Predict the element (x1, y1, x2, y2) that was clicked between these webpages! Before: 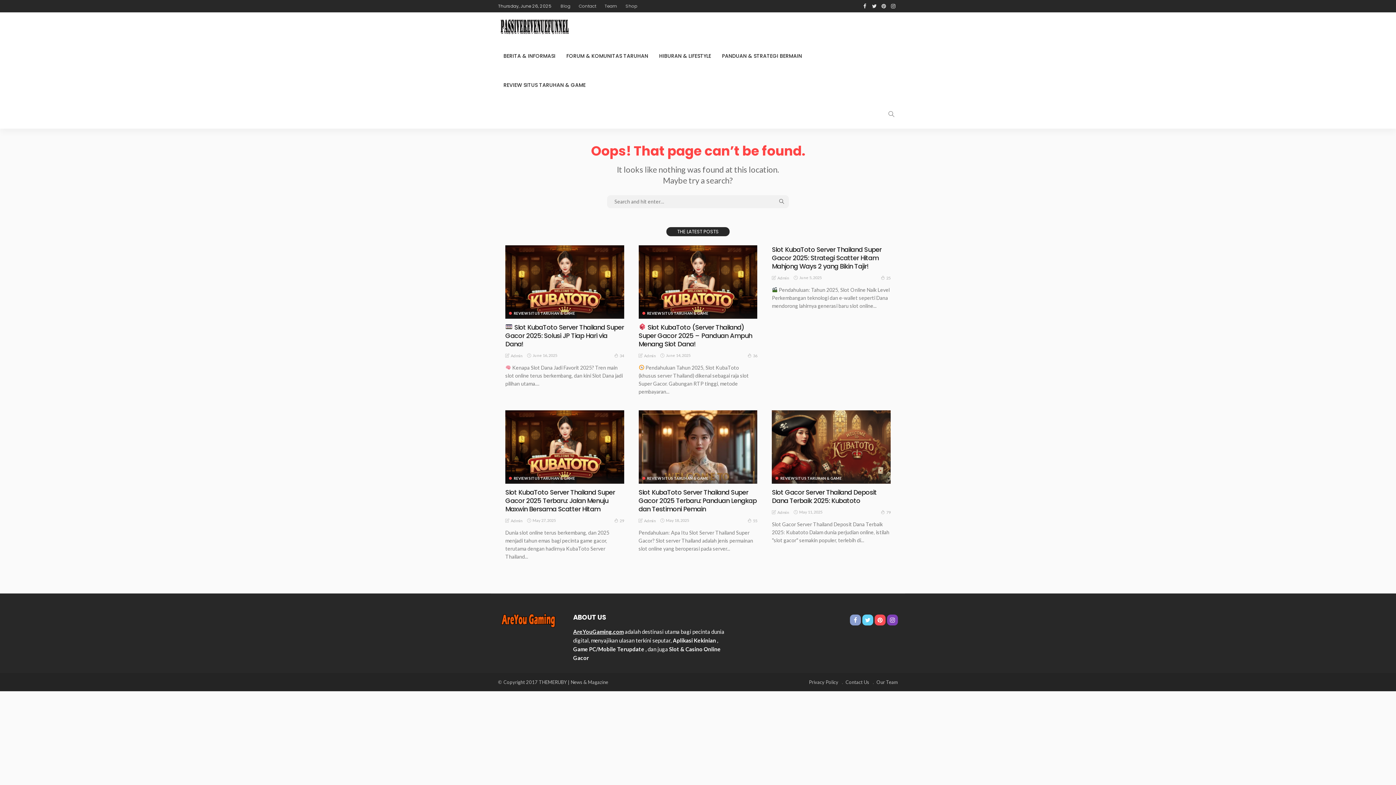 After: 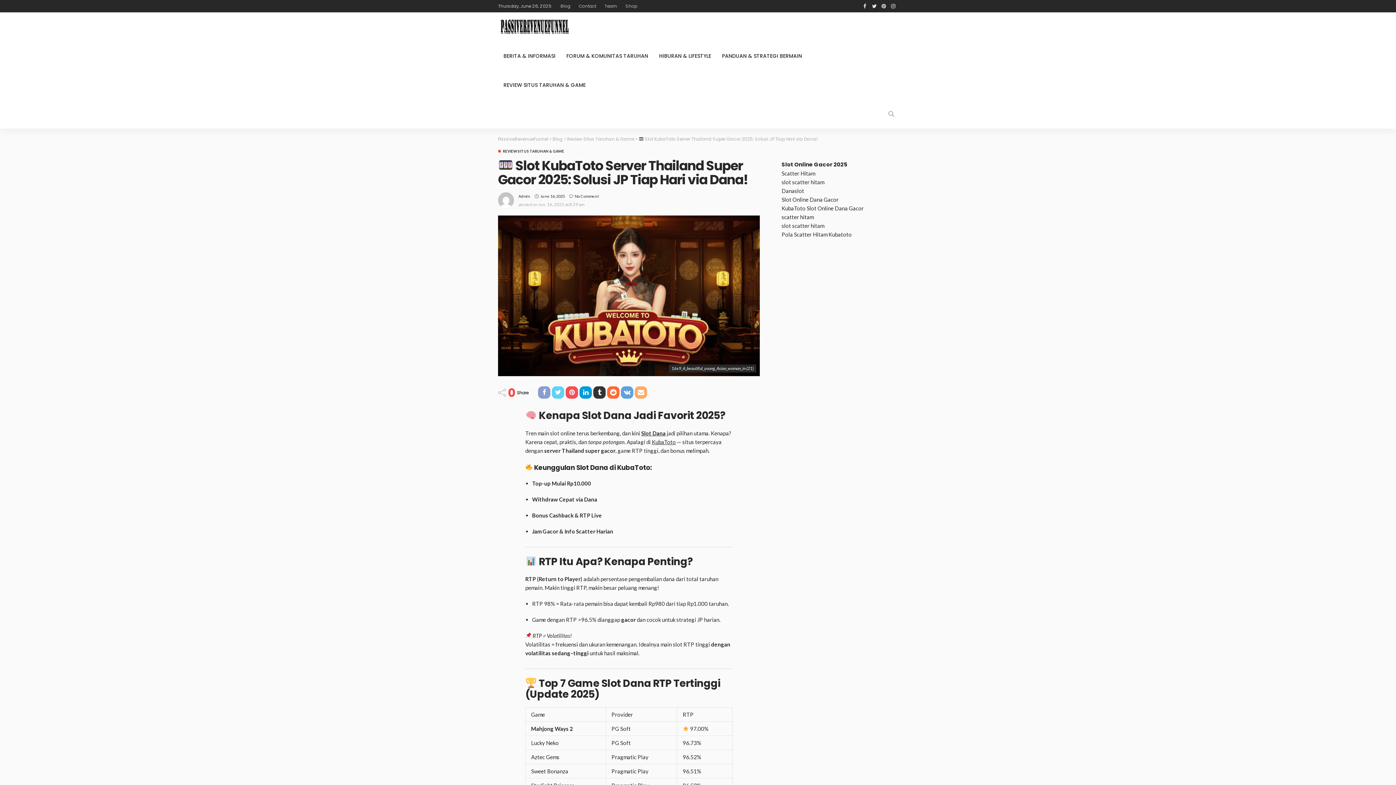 Action: bbox: (614, 351, 624, 359) label: 34